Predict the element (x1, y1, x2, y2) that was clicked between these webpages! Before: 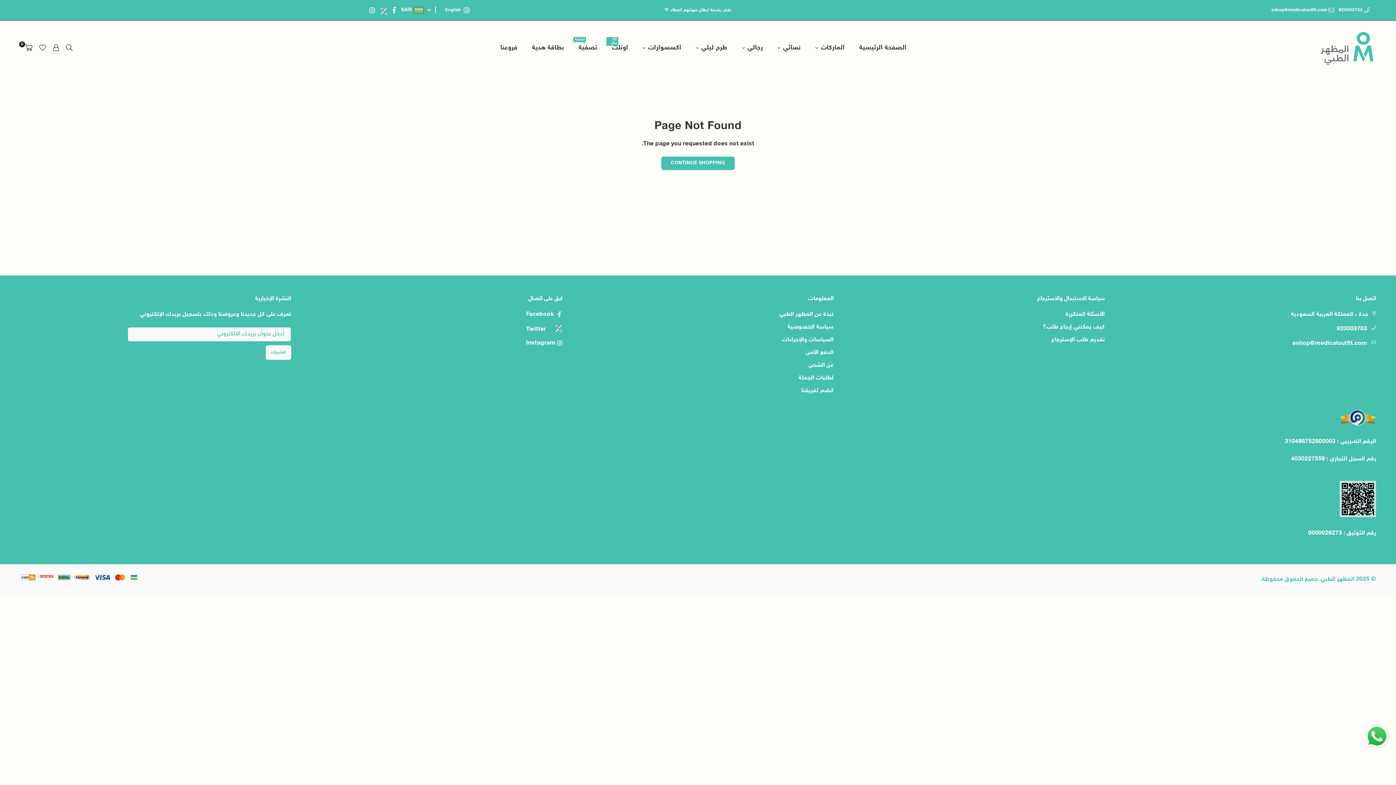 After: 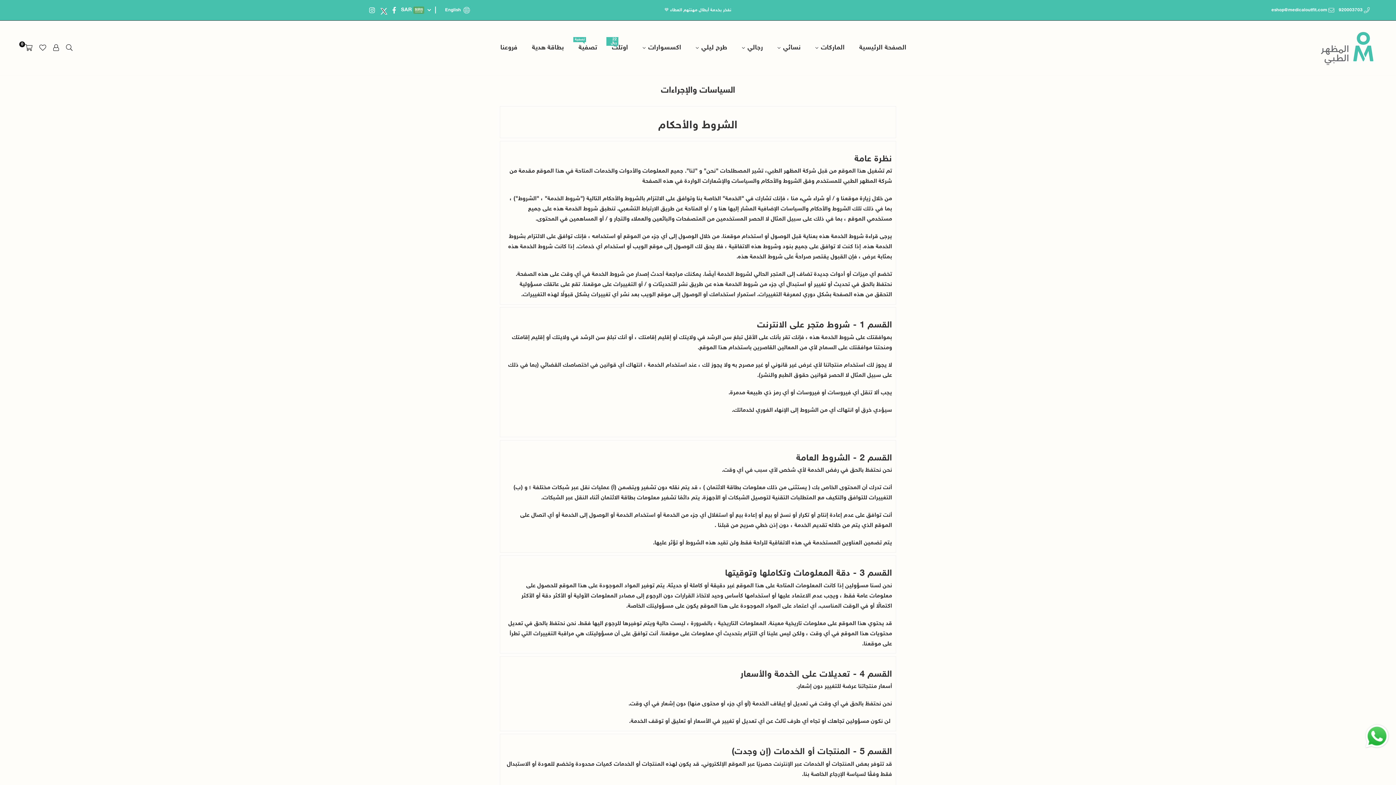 Action: label: السياسات والإجراءات bbox: (782, 336, 833, 343)